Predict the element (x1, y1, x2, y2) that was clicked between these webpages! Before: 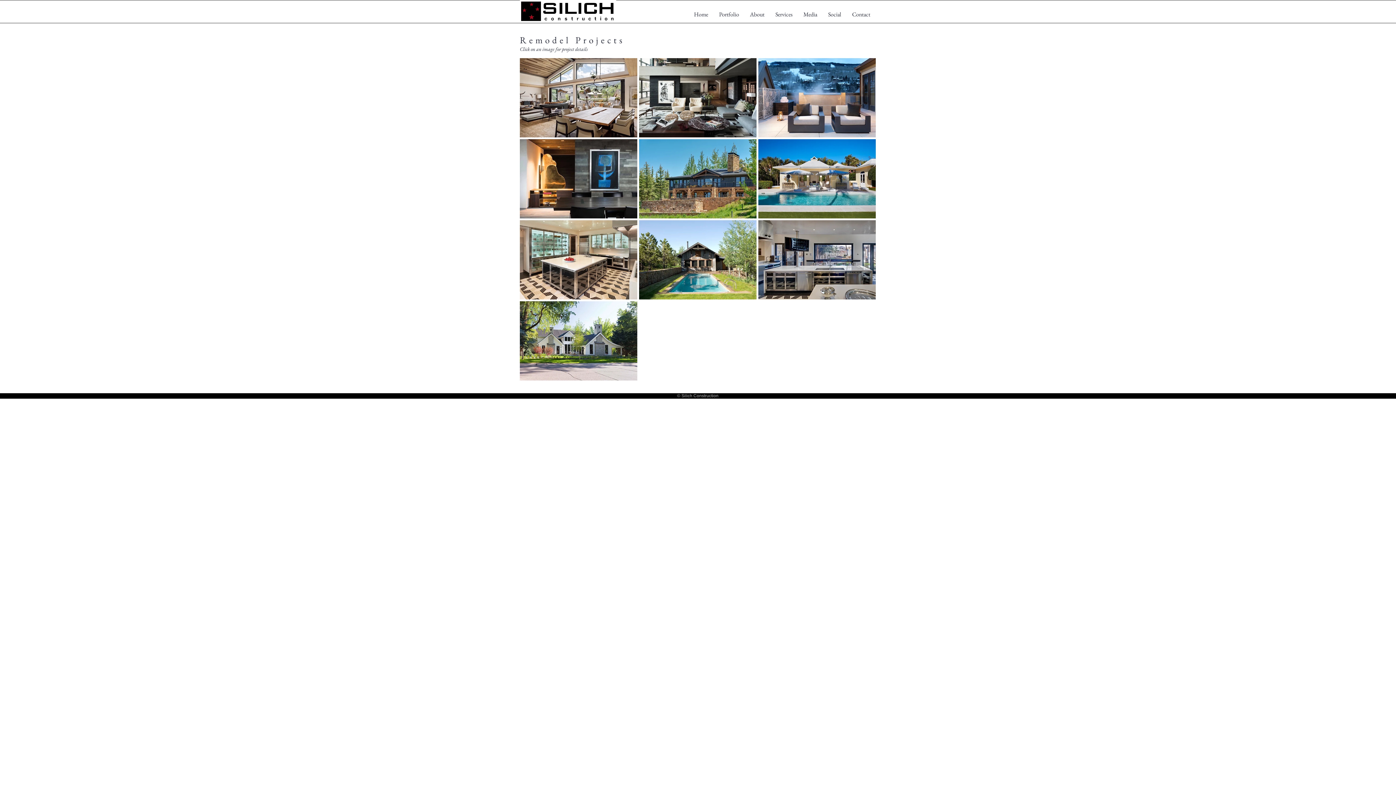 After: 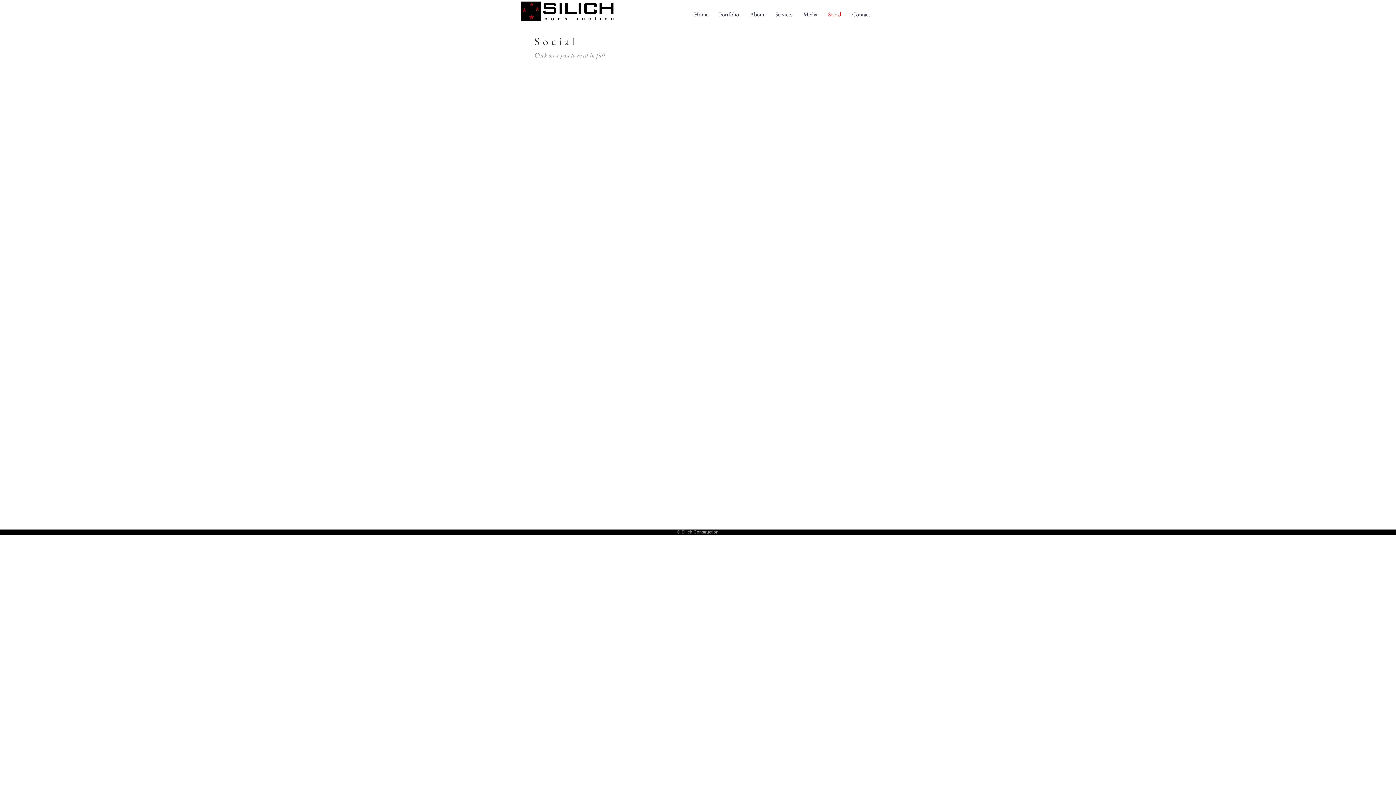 Action: label: Social bbox: (822, 10, 846, 18)